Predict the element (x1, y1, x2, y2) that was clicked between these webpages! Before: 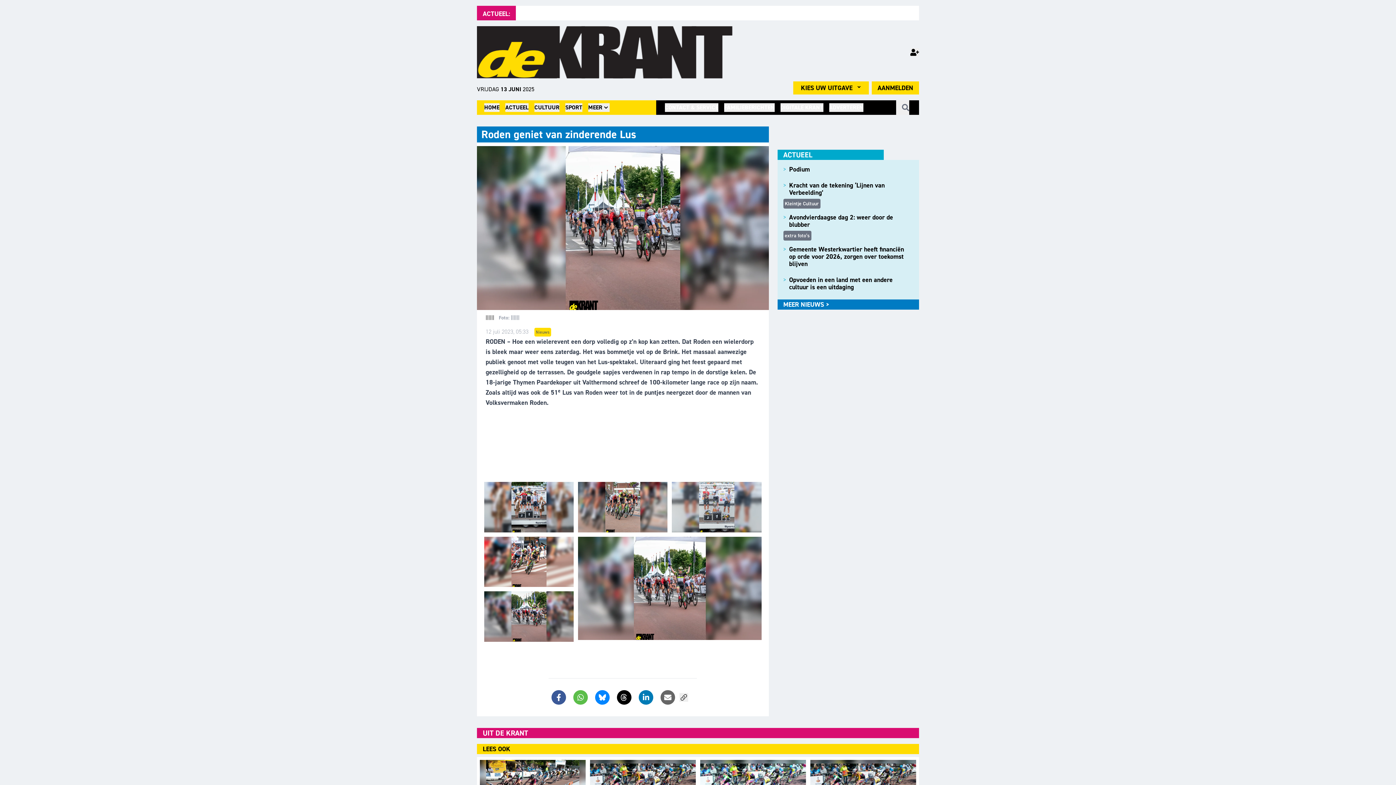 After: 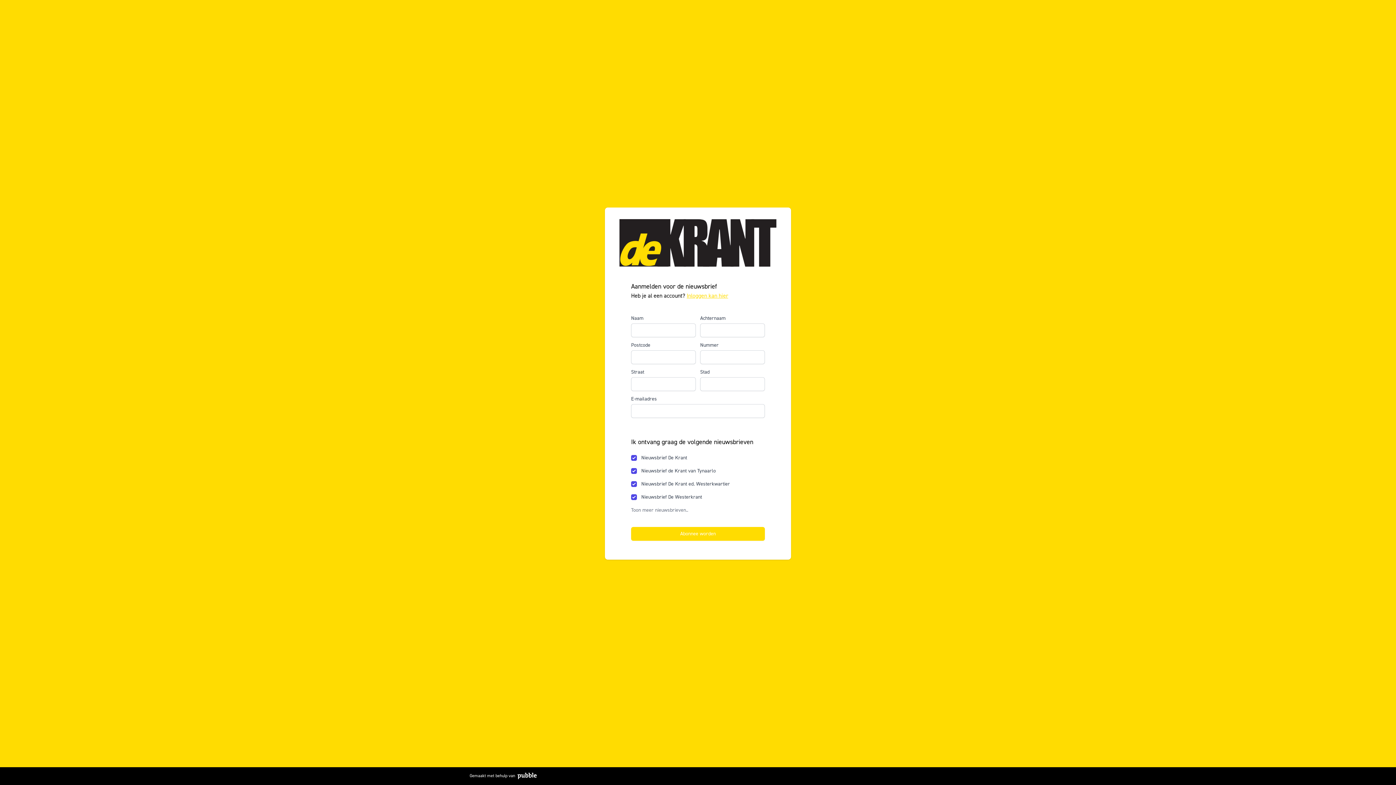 Action: bbox: (872, 81, 919, 94) label: AANMELDEN